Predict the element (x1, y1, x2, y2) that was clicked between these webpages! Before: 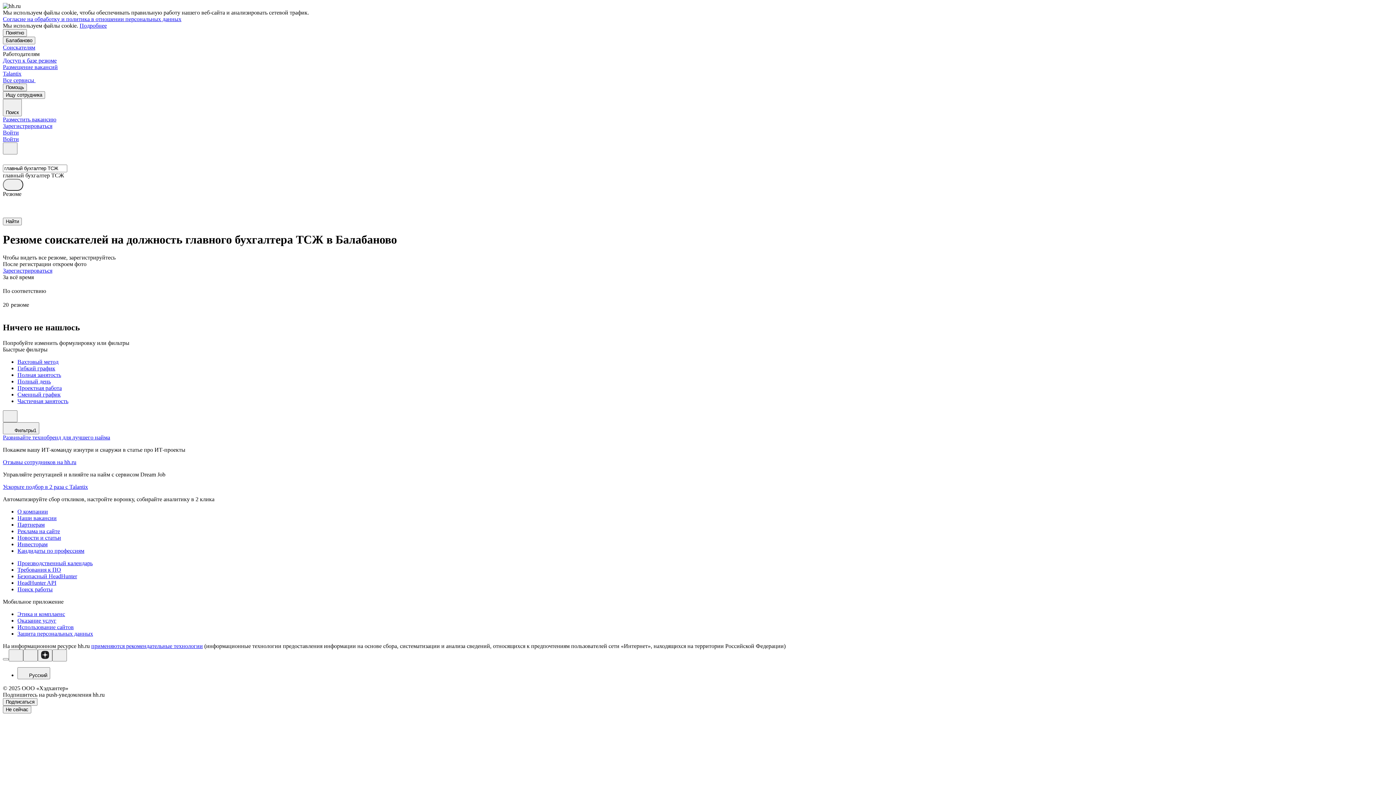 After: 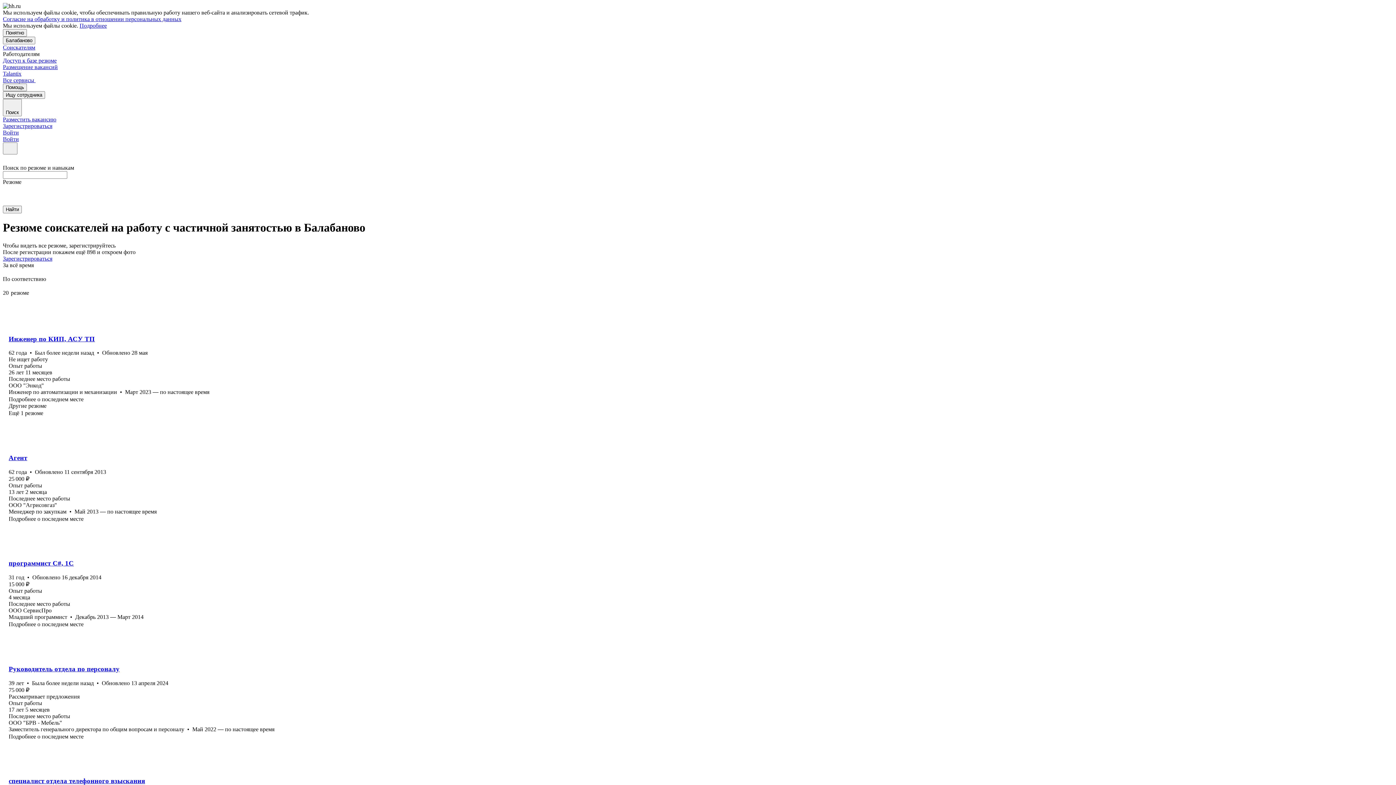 Action: bbox: (17, 398, 1393, 404) label: Частичная занятость